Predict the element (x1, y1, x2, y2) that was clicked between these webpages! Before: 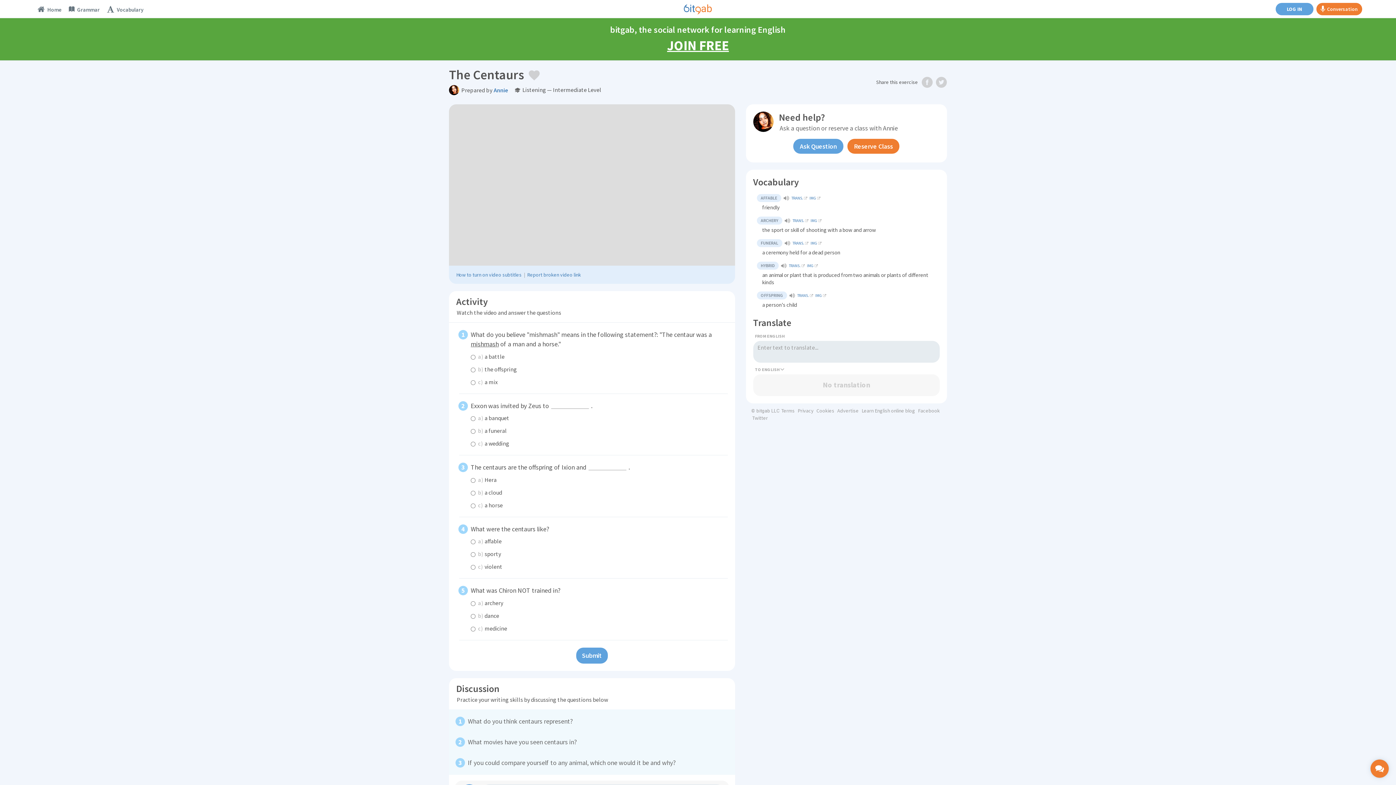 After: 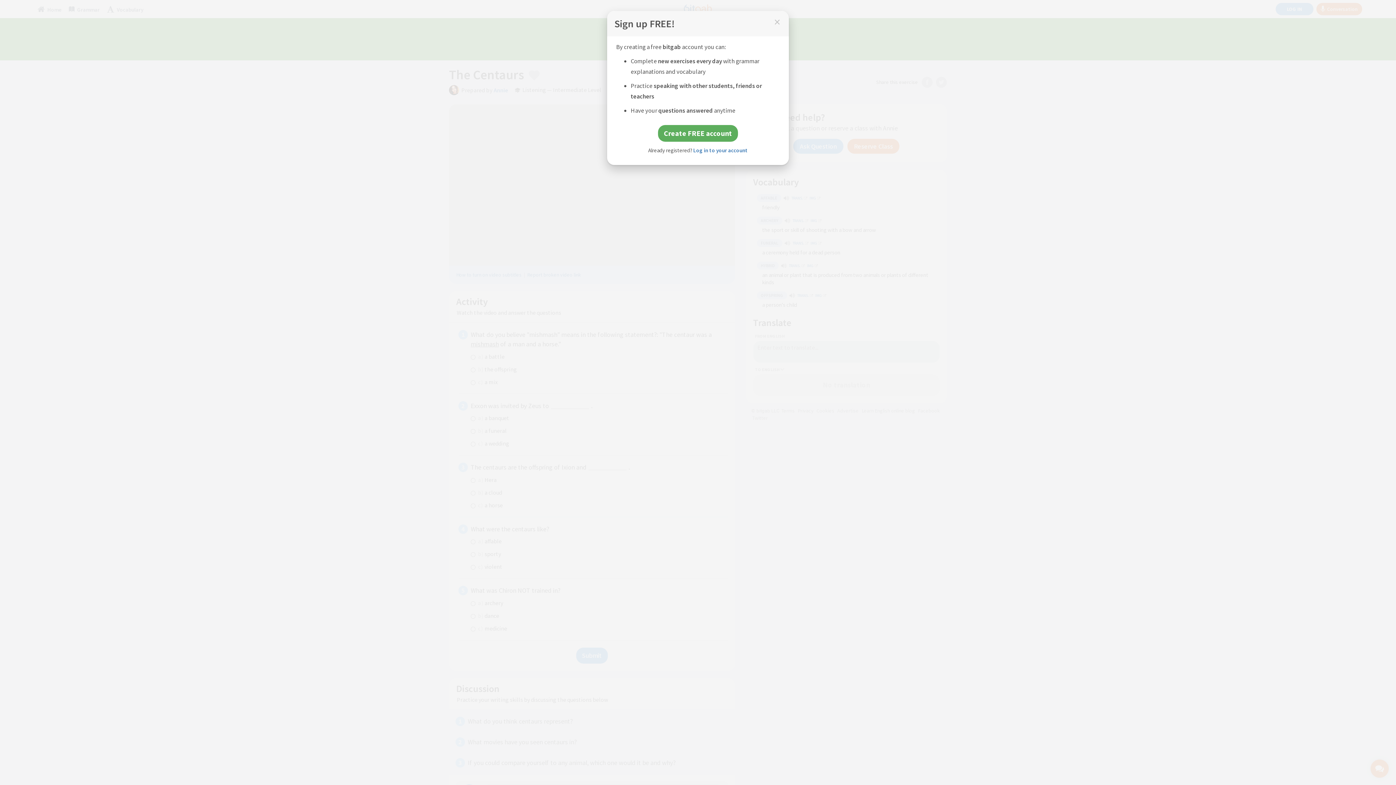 Action: label: TRANS. bbox: (788, 262, 804, 269)